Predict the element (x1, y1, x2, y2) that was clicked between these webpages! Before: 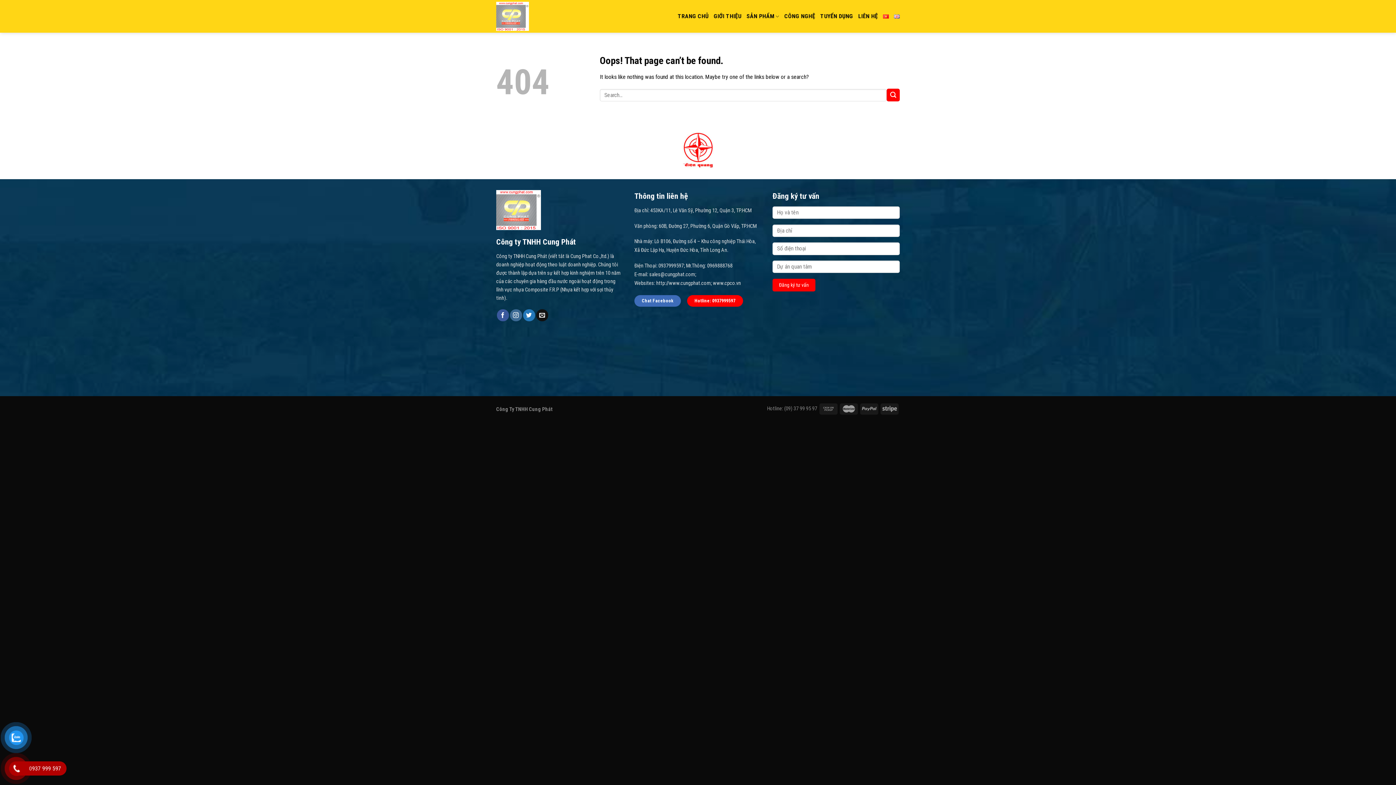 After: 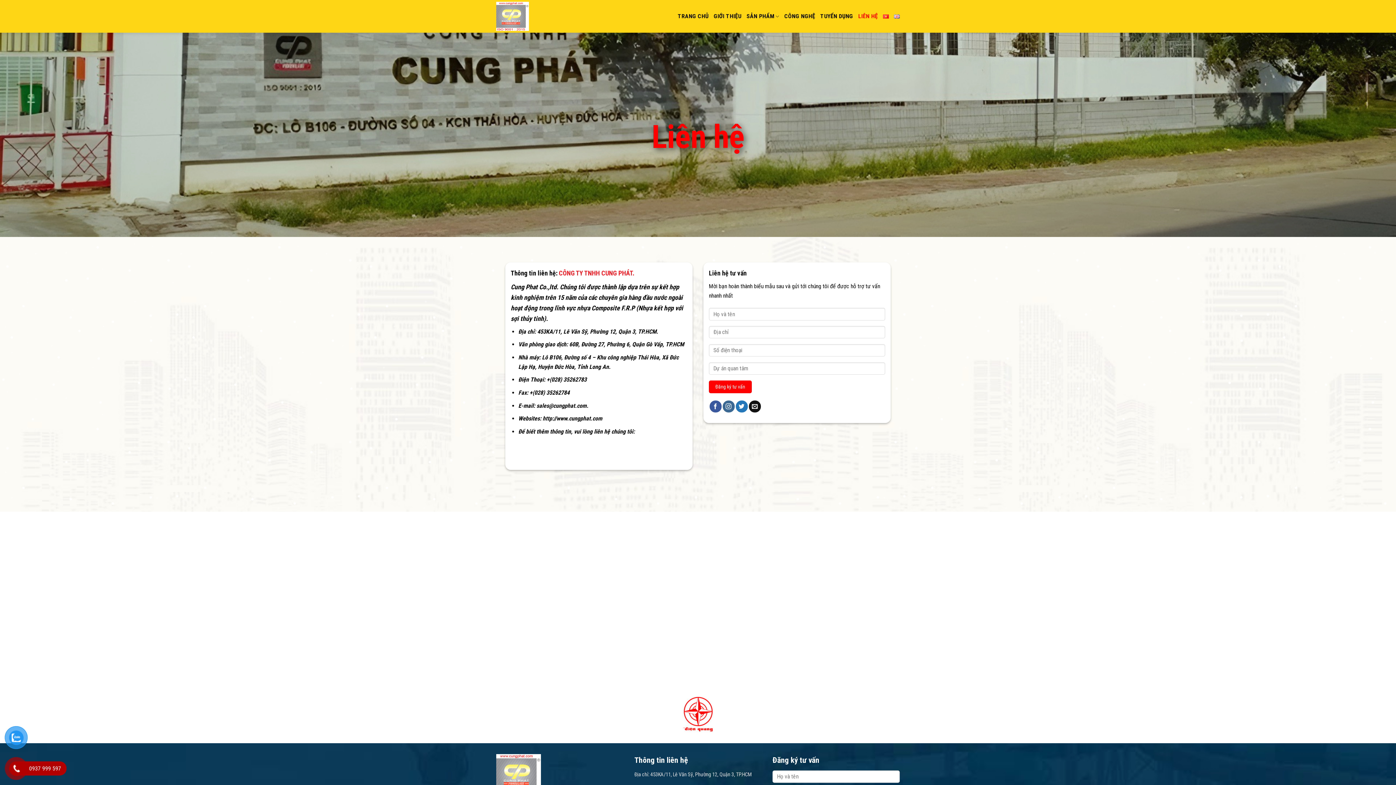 Action: bbox: (858, 9, 878, 22) label: LIÊN HỆ